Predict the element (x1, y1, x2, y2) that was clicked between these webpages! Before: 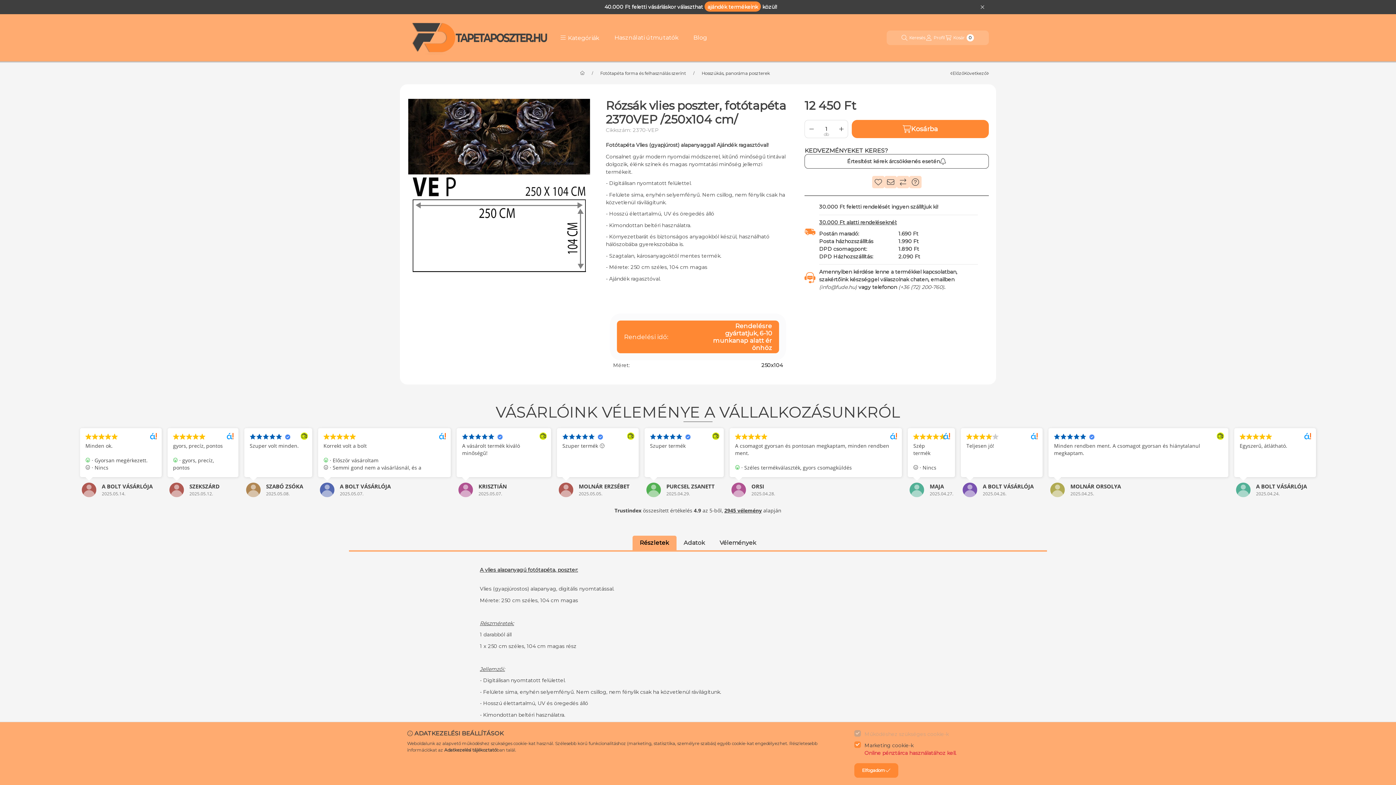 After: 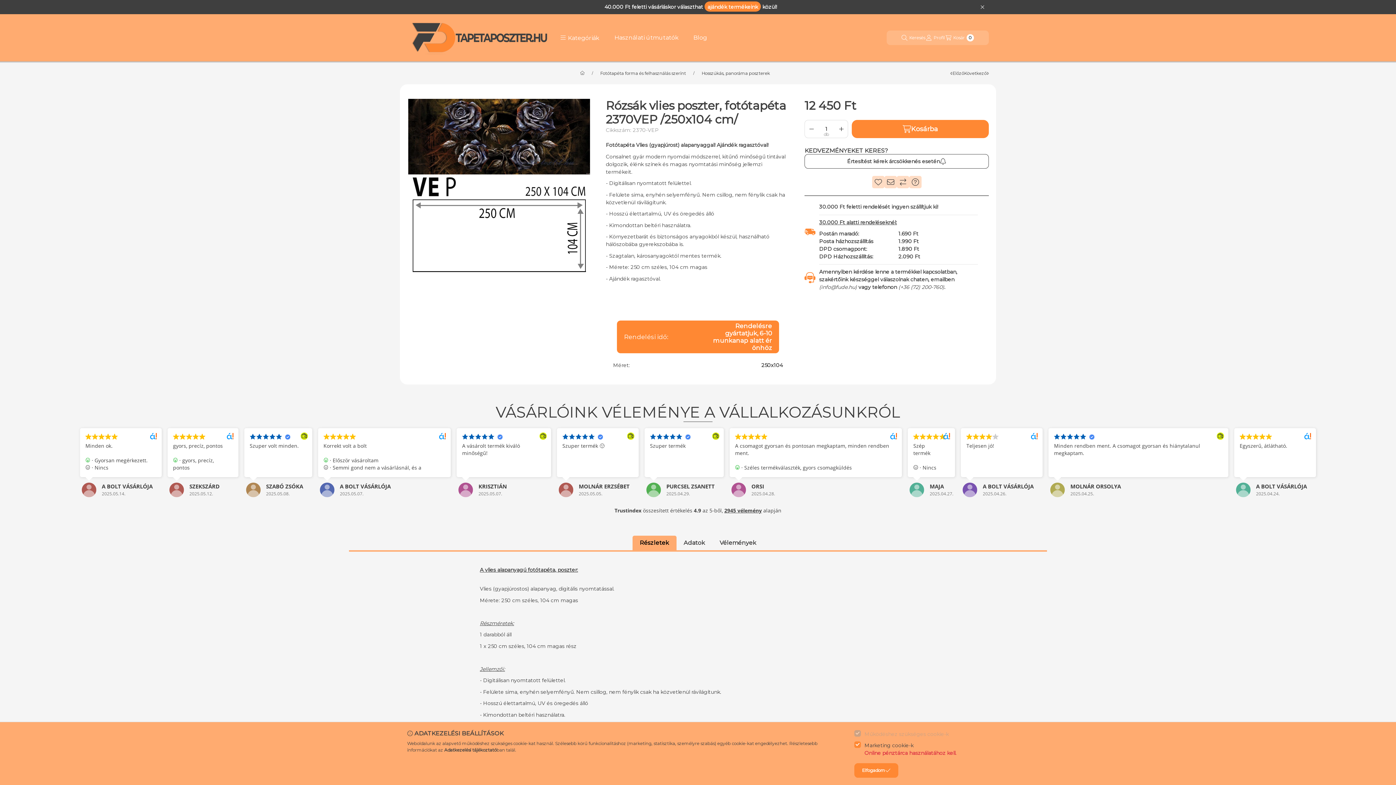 Action: bbox: (900, 284, 942, 290) label: +36 (72) 200-760